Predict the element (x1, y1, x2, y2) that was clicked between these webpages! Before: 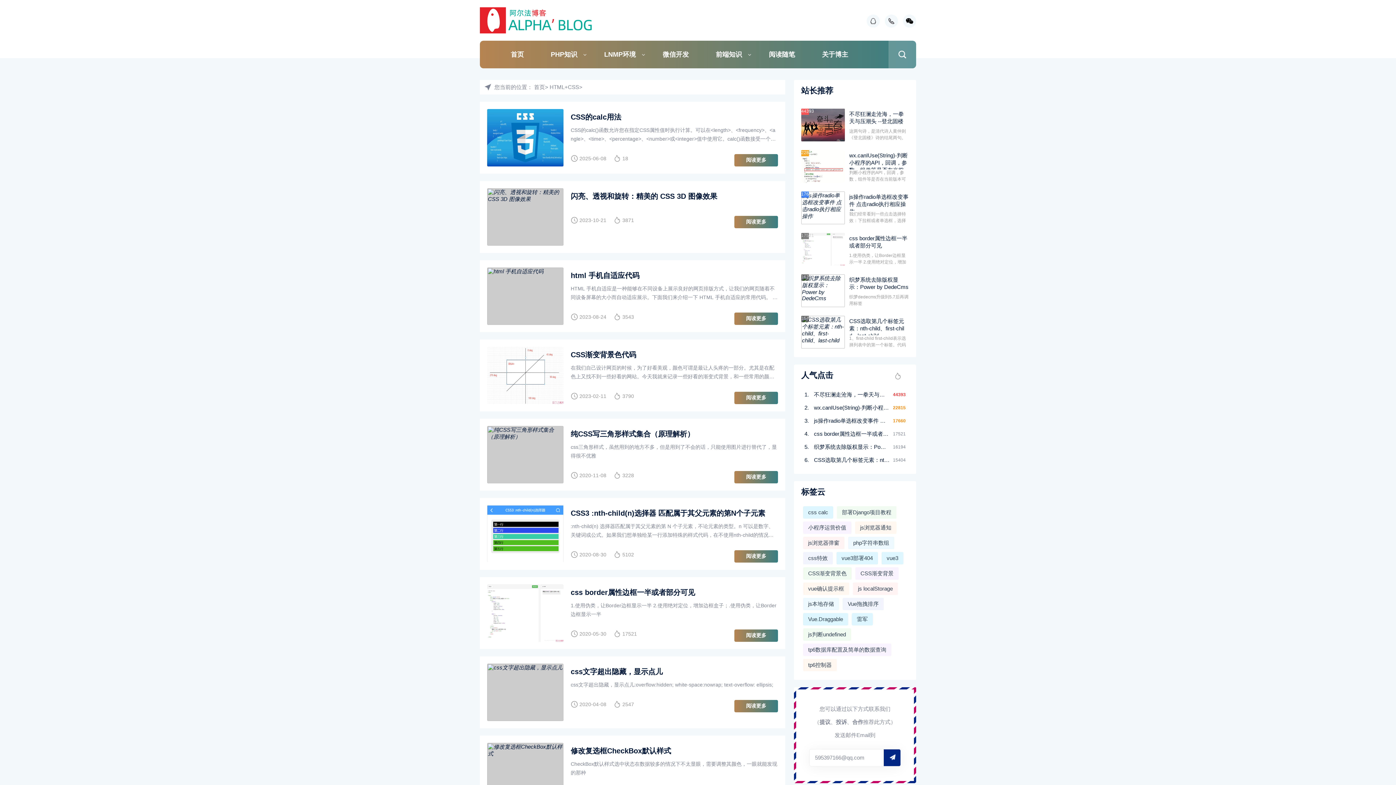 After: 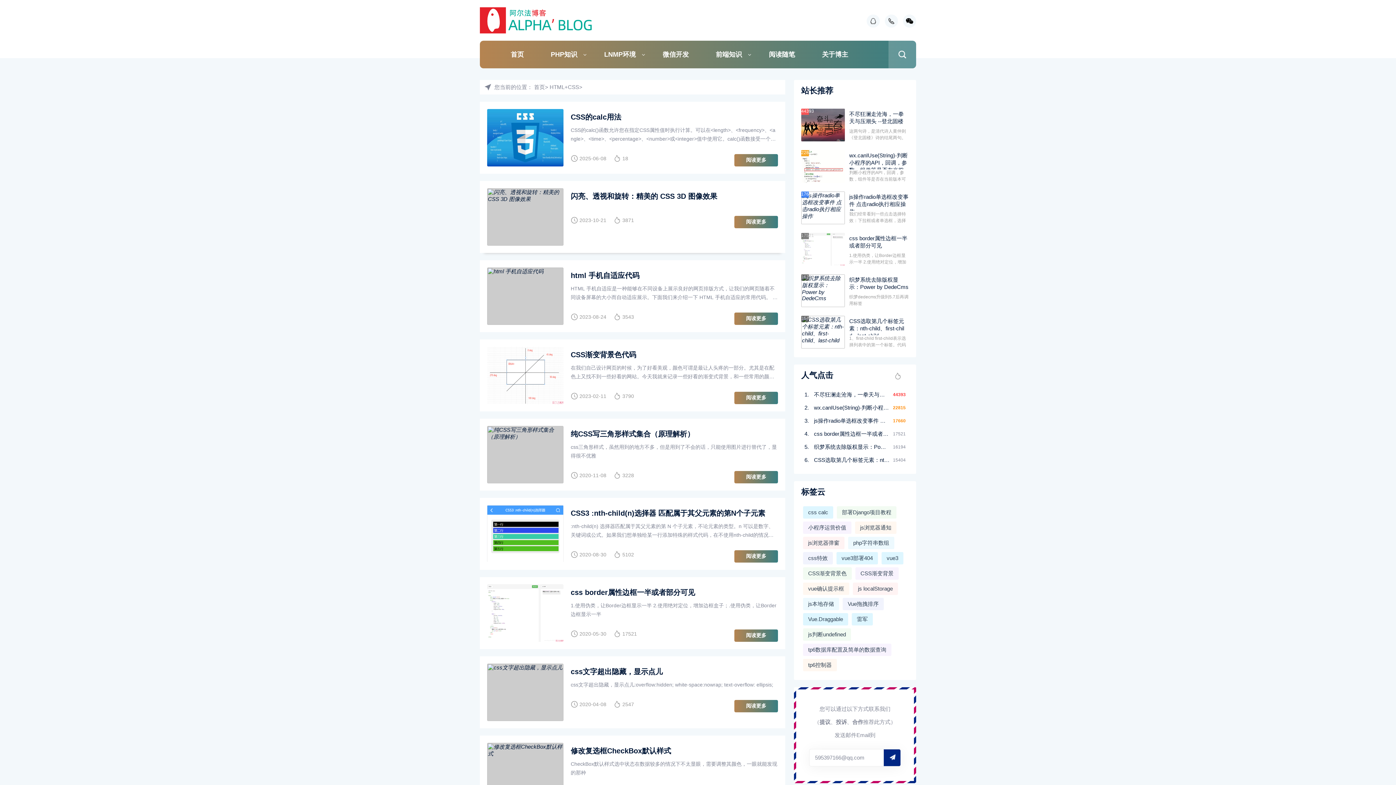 Action: bbox: (734, 216, 778, 228) label: 阅读更多